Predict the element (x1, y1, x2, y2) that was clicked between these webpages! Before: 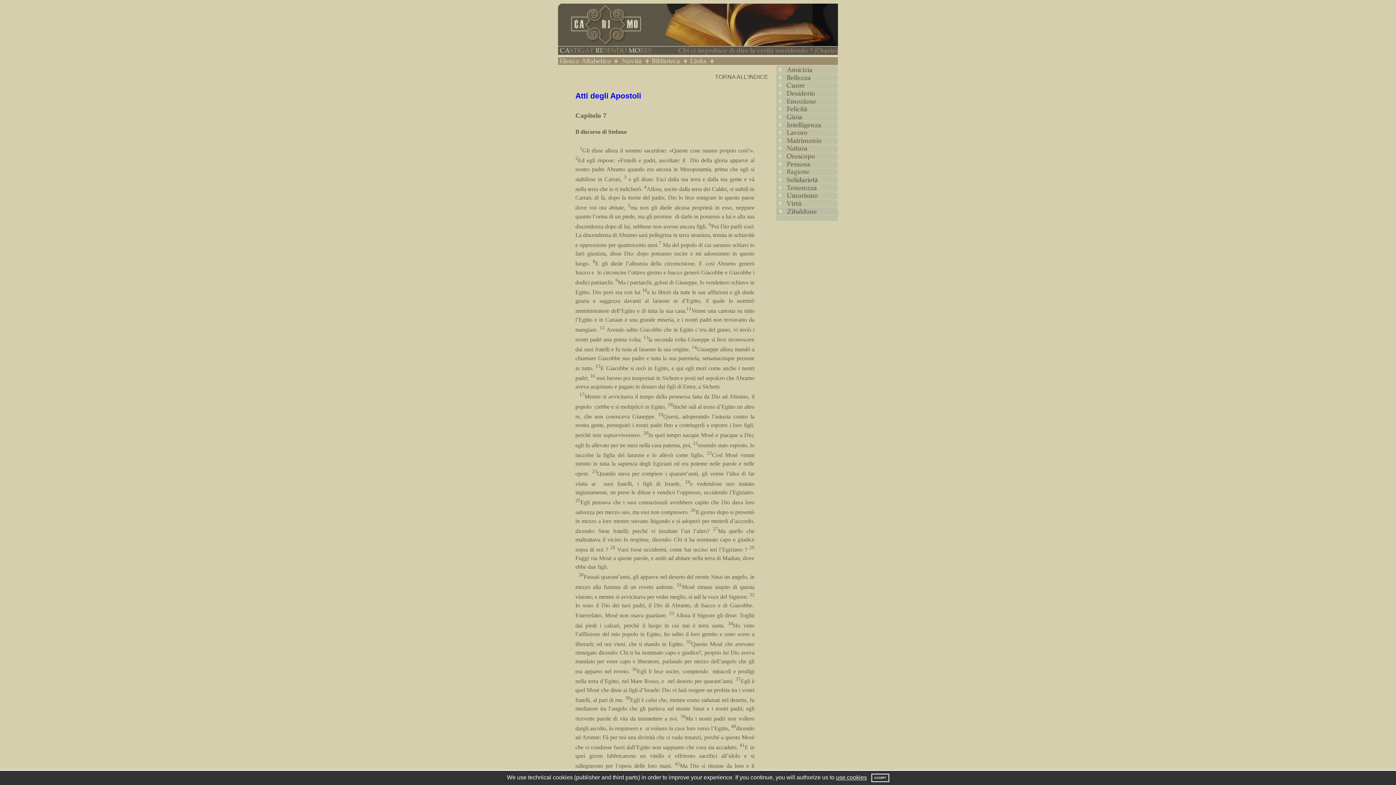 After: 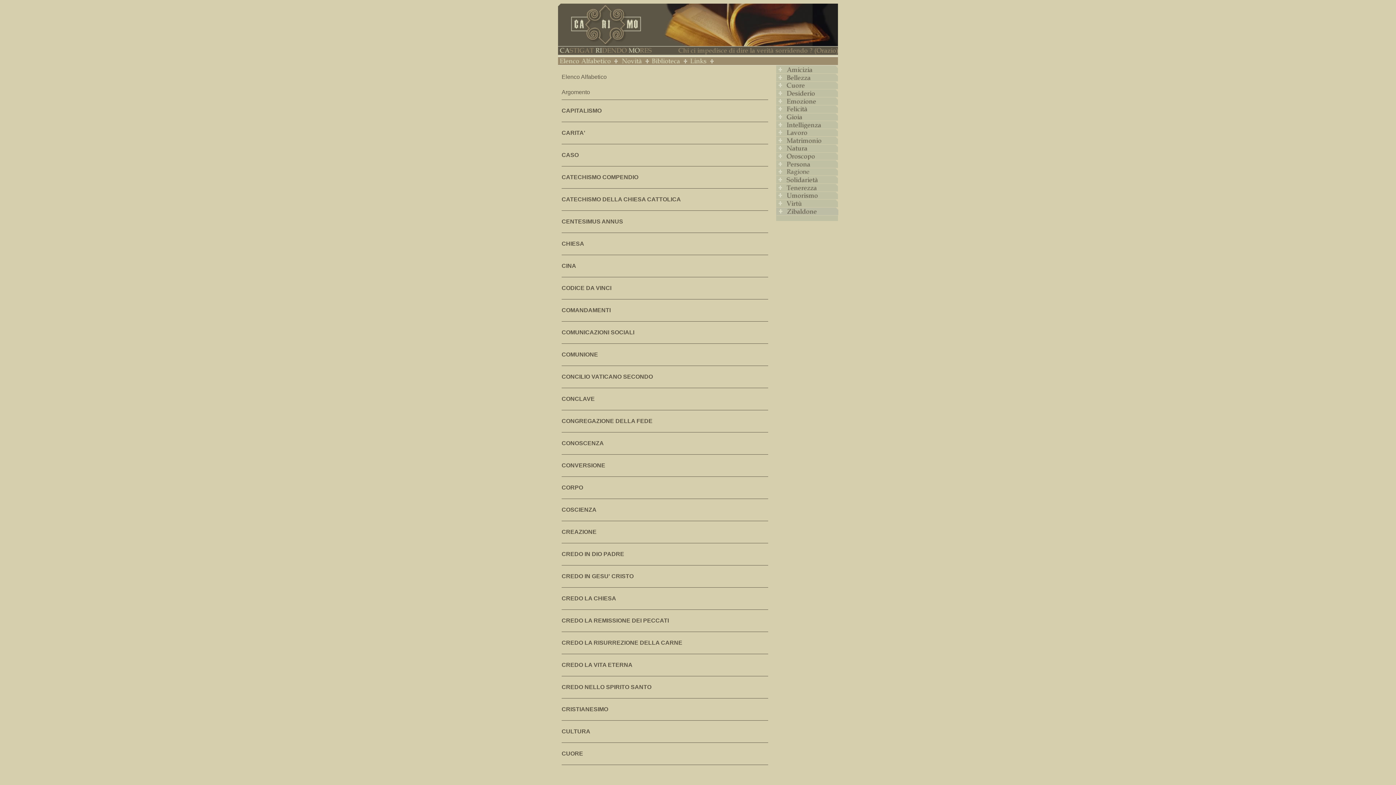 Action: bbox: (776, 84, 838, 90)